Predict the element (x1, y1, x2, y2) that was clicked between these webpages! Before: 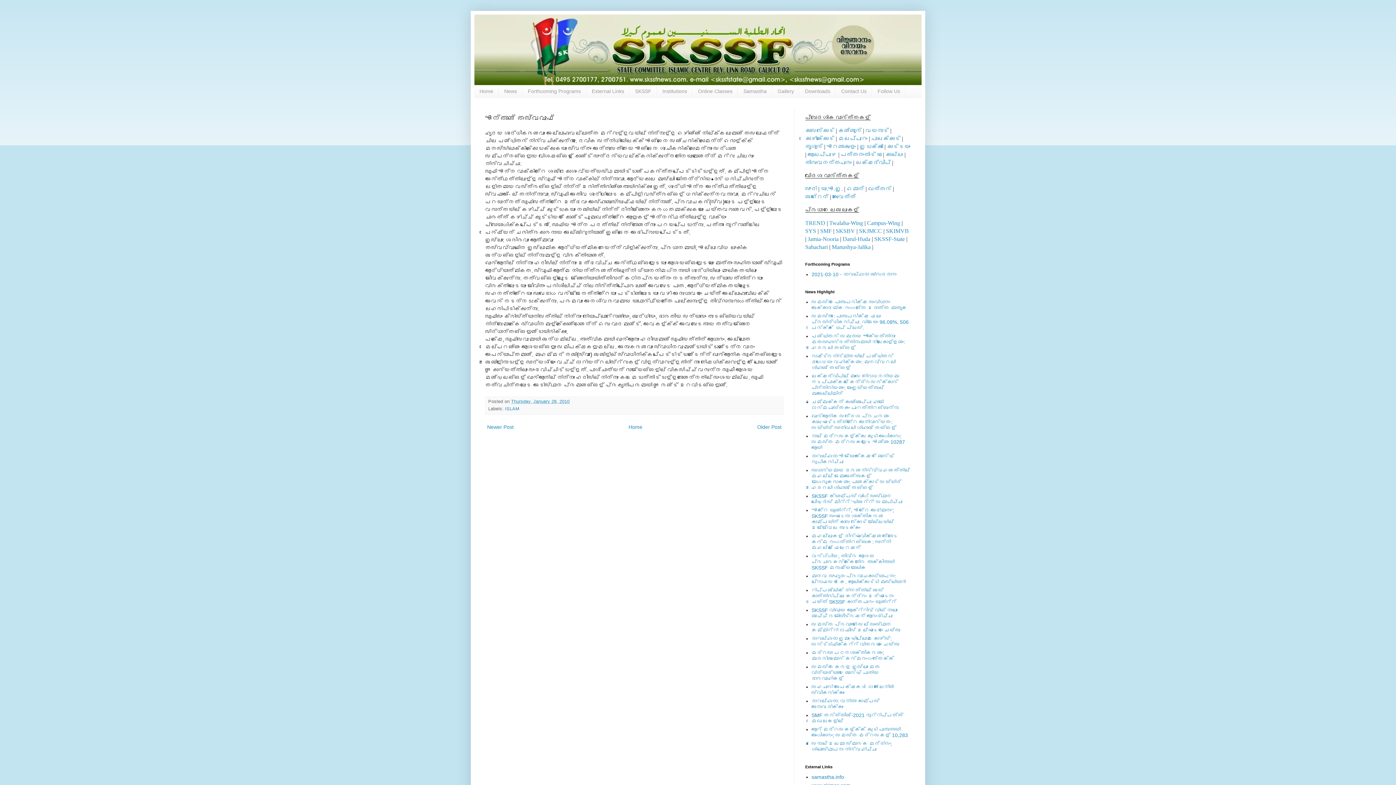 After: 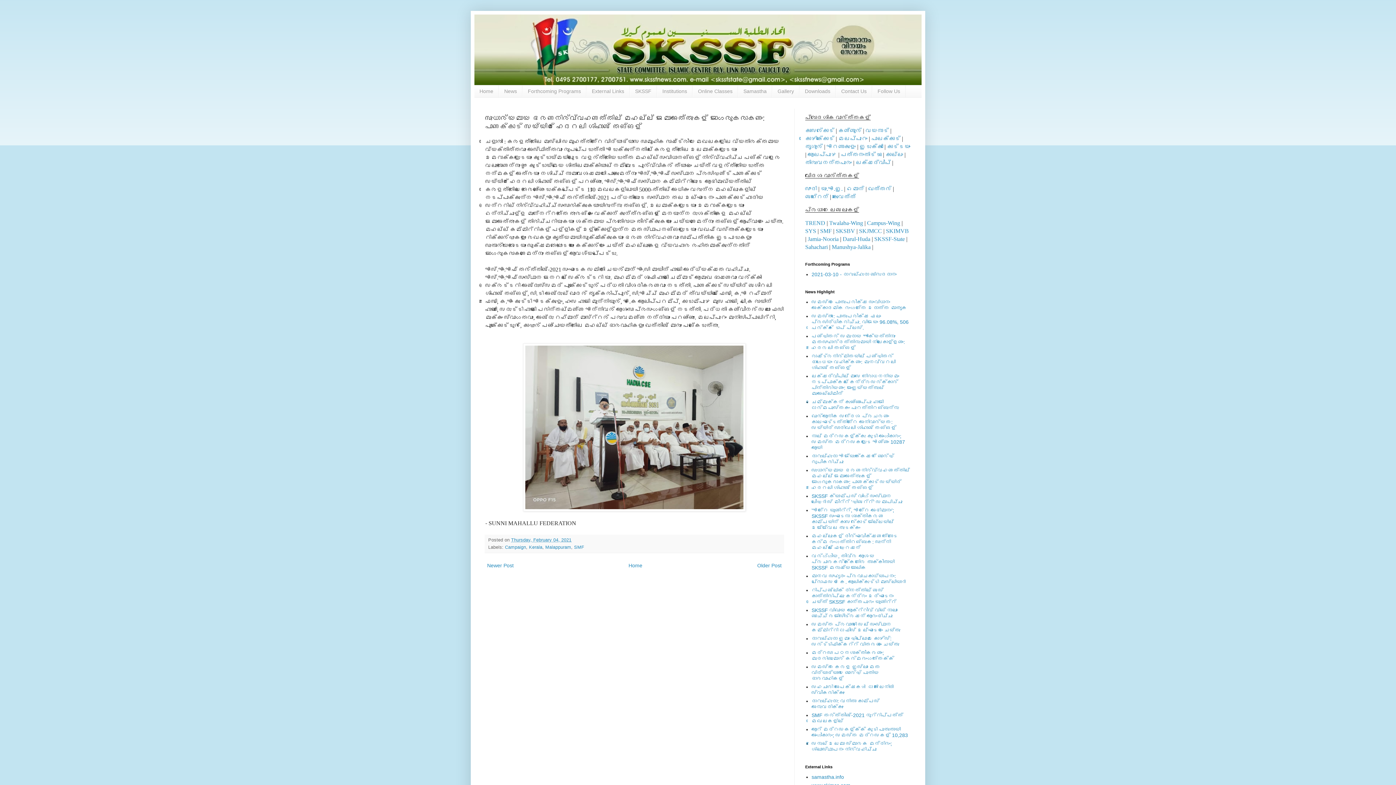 Action: label: സുധാര്യമായ ഭരണനിര്‍വ്വഹണത്തില്‍ മഹല്ല് ജമാഅത്തുകള്‍ ജാഗരൂകരാകണം: പാണക്കാട് സയ്യിദ് ഹൈദറലി ശിഹാബ് തങ്ങള്‍ bbox: (811, 467, 910, 491)